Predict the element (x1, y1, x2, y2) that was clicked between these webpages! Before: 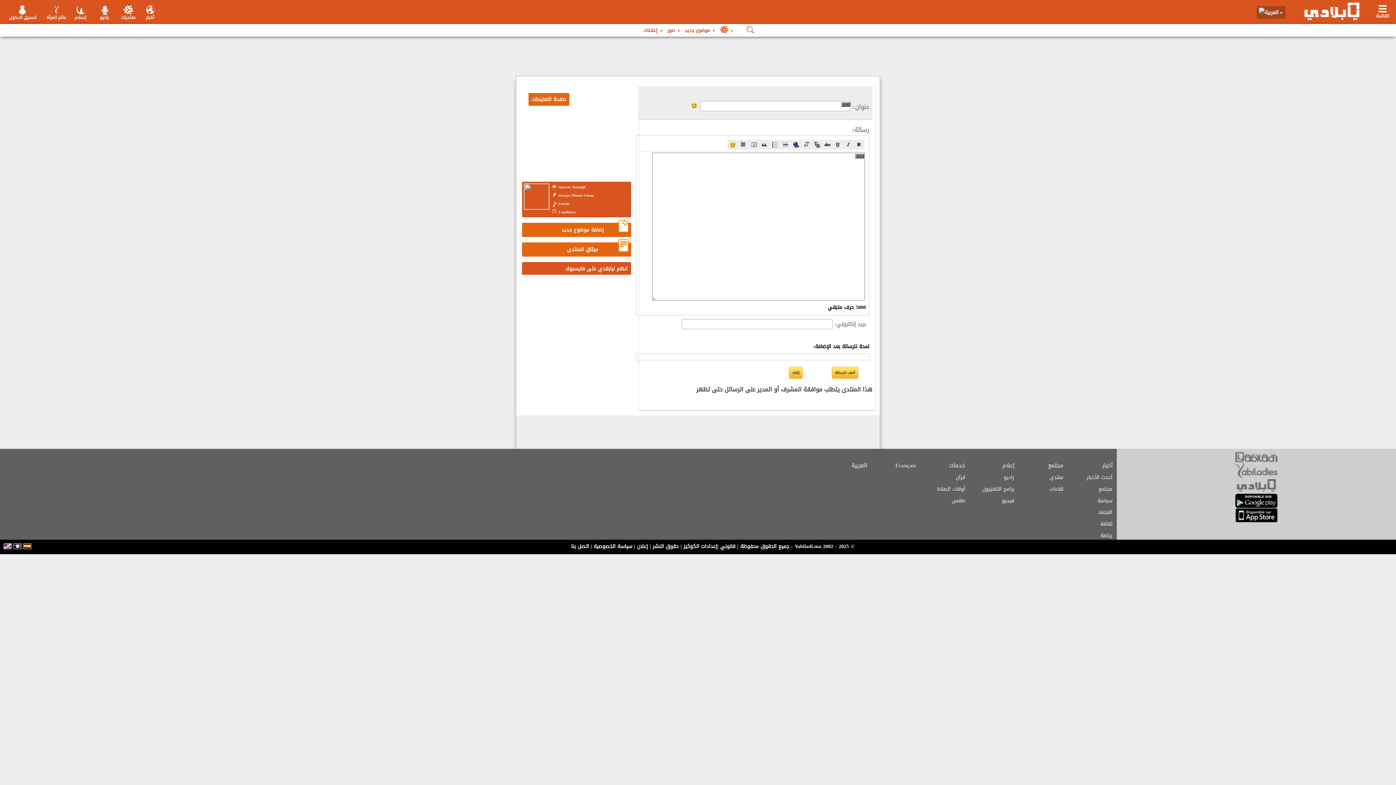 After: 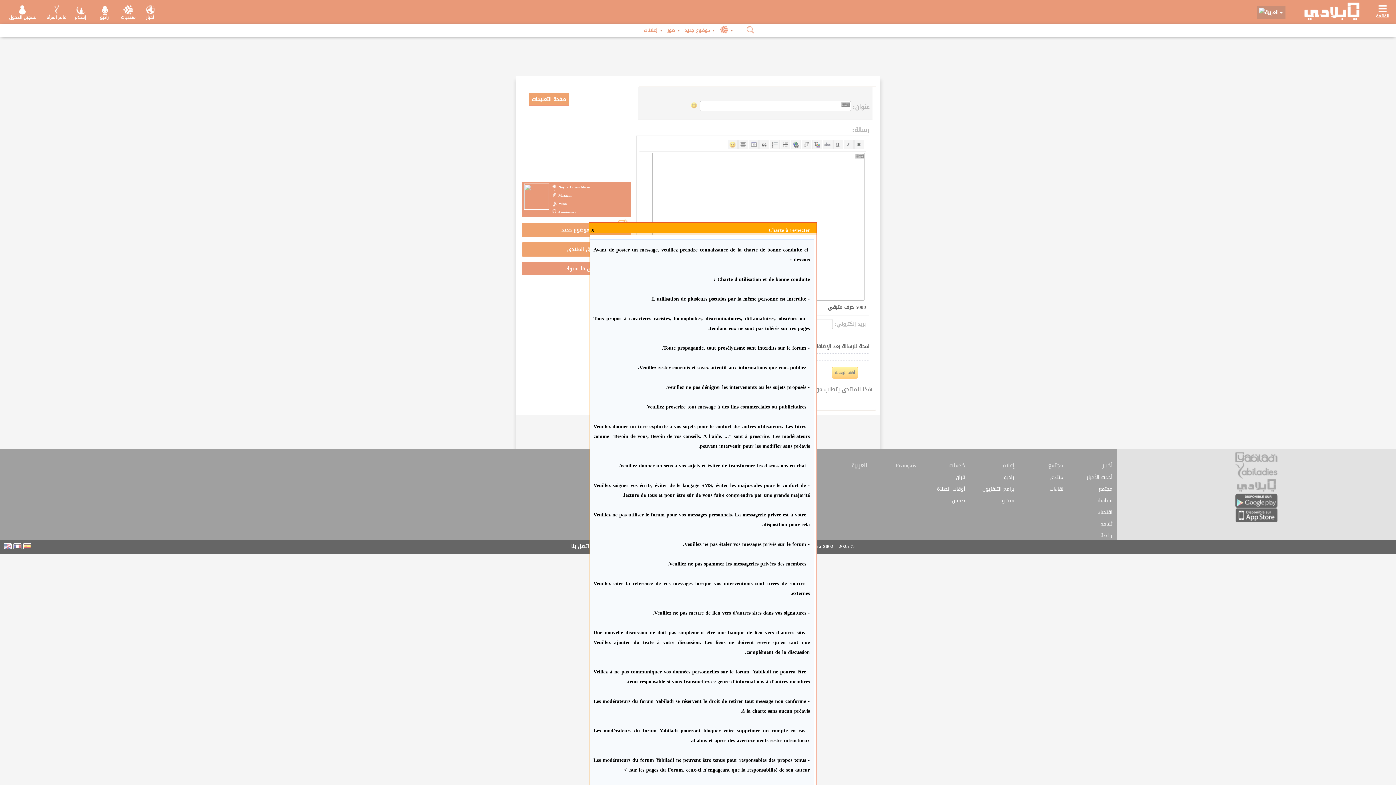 Action: bbox: (528, 93, 569, 105) label: صفحة التعليمات